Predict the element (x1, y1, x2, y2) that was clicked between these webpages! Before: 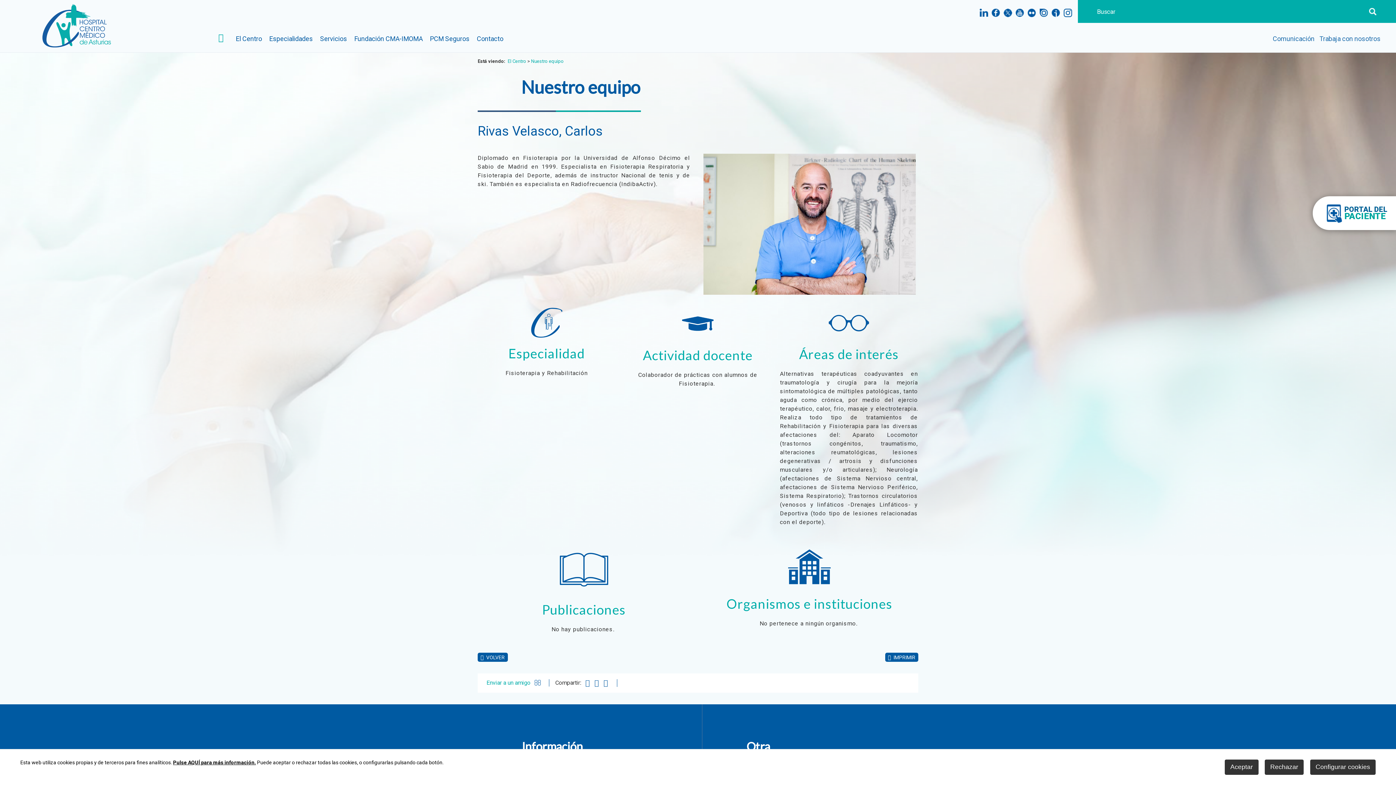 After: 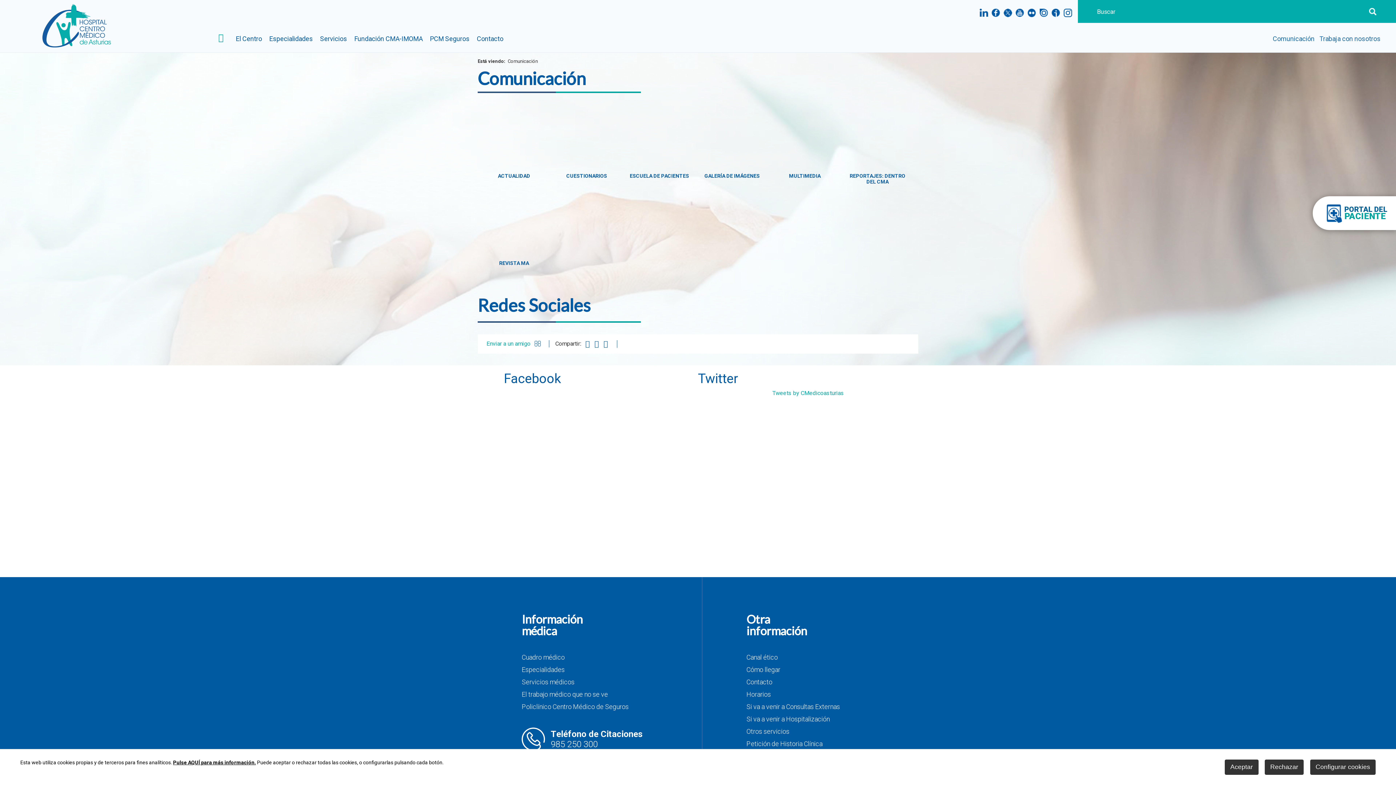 Action: bbox: (1273, 34, 1314, 52) label: Comunicación